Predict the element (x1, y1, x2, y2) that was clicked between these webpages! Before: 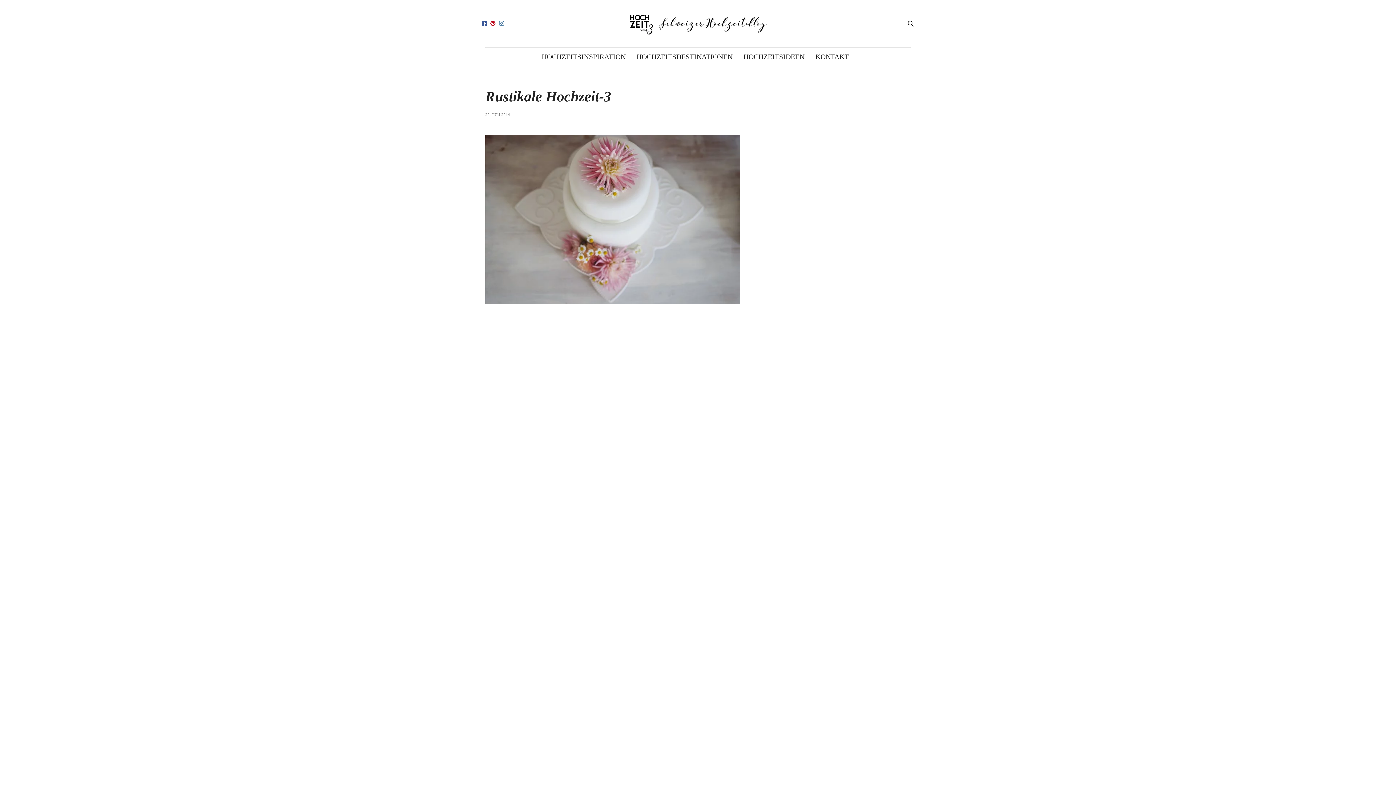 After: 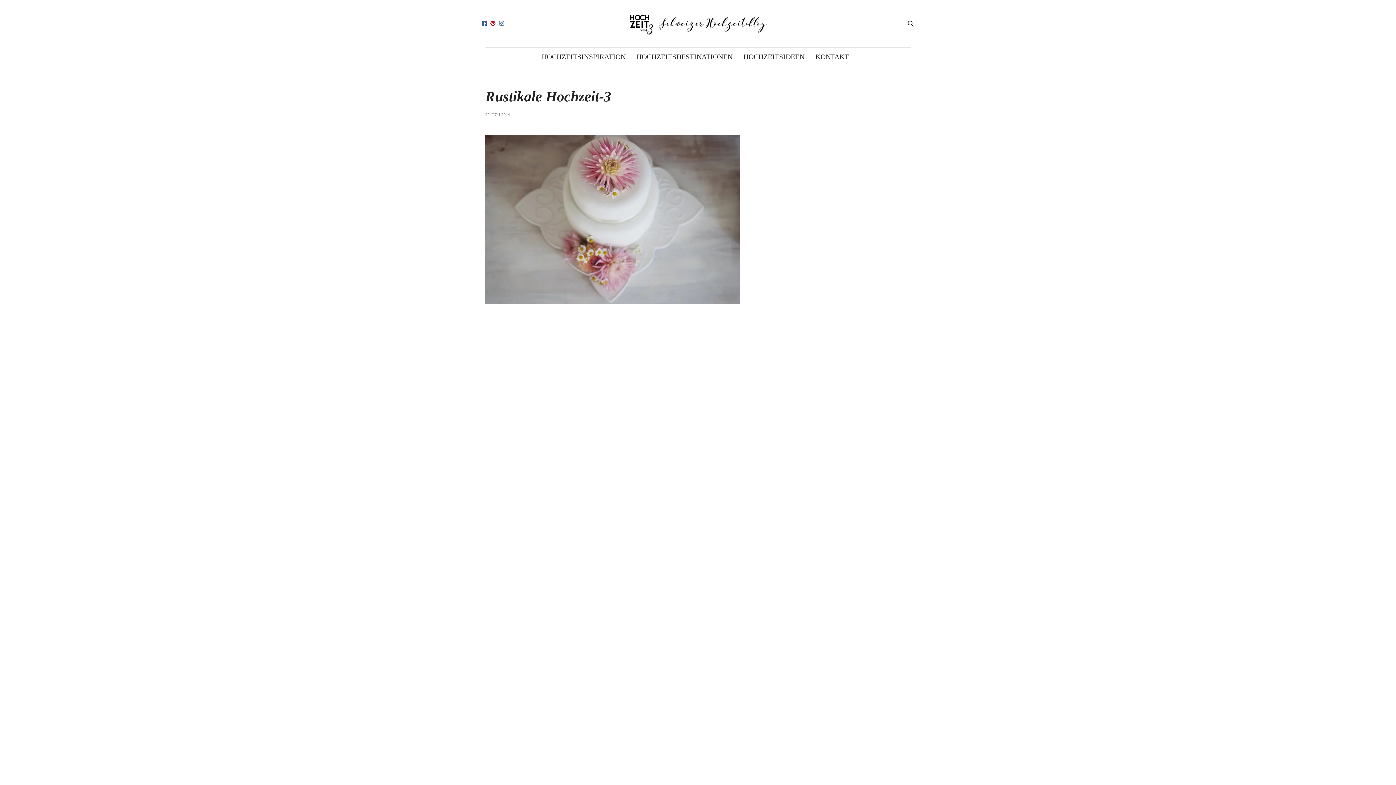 Action: bbox: (497, 20, 506, 26)